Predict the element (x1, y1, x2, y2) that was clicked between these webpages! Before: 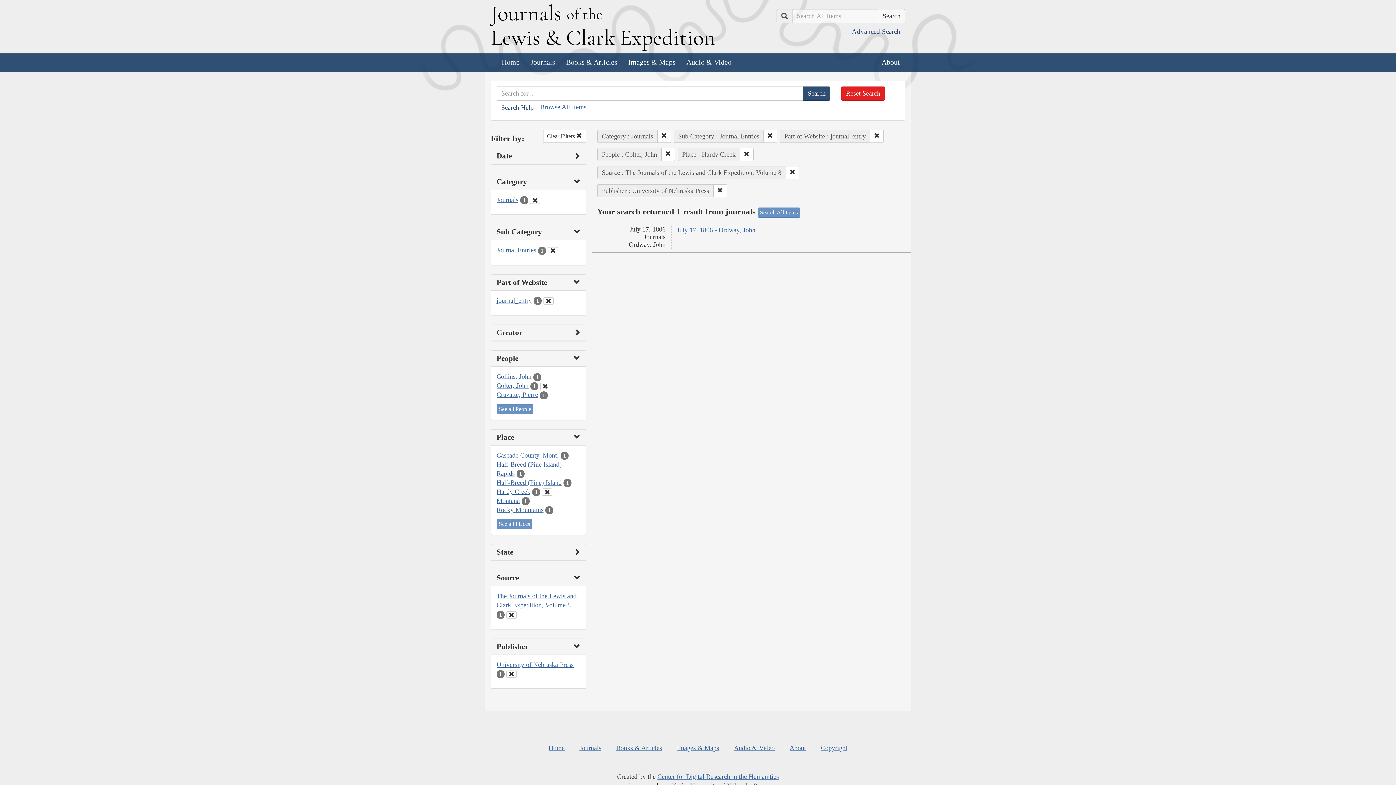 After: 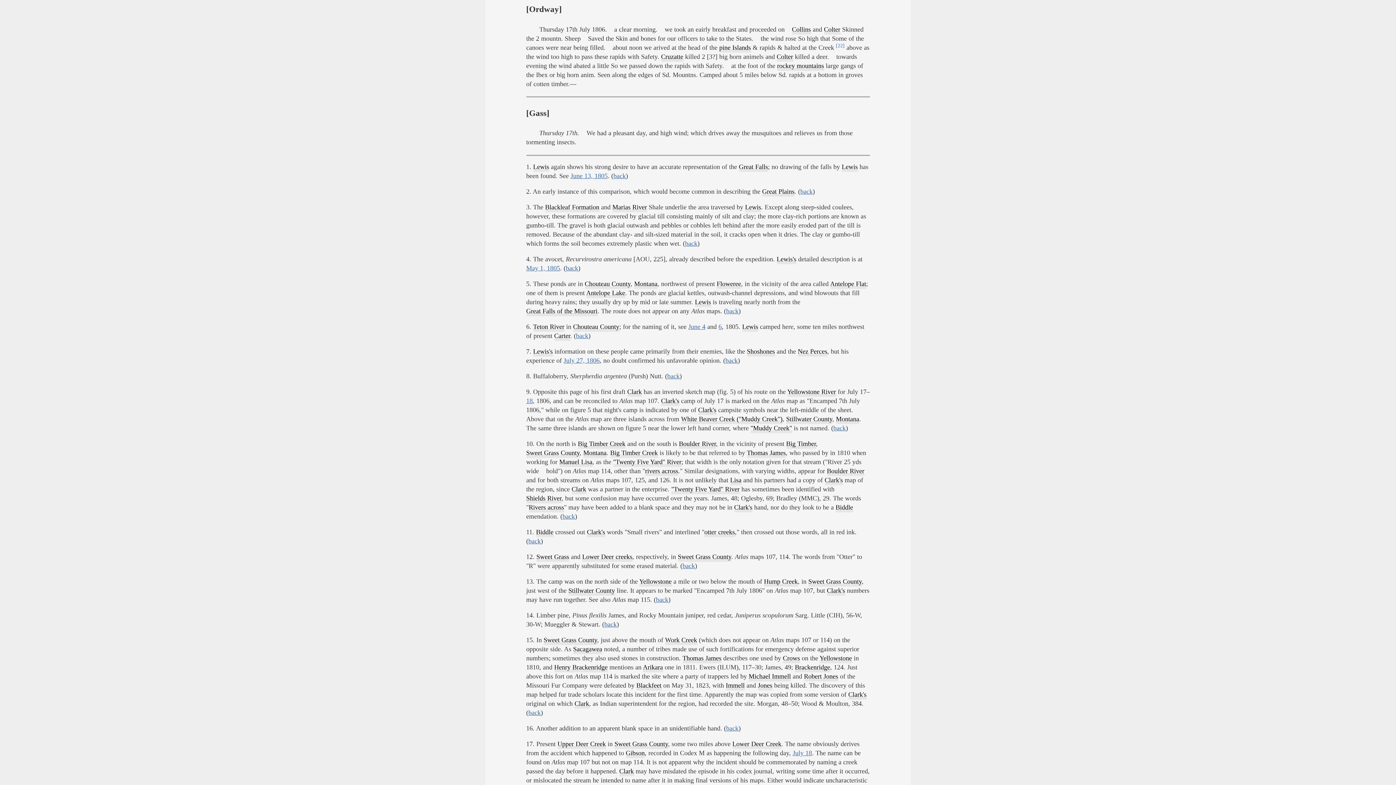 Action: label: July 17, 1806 - Ordway, John bbox: (677, 226, 755, 233)